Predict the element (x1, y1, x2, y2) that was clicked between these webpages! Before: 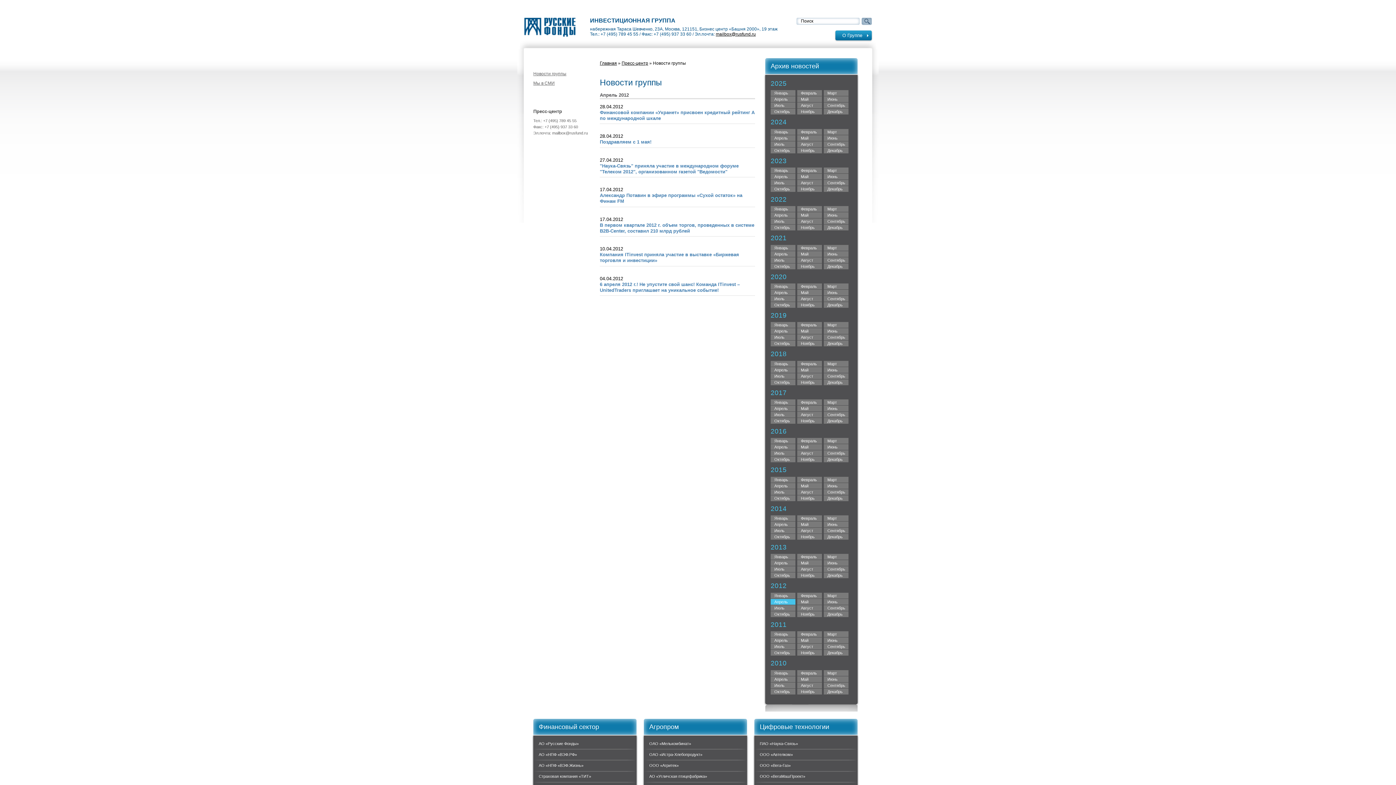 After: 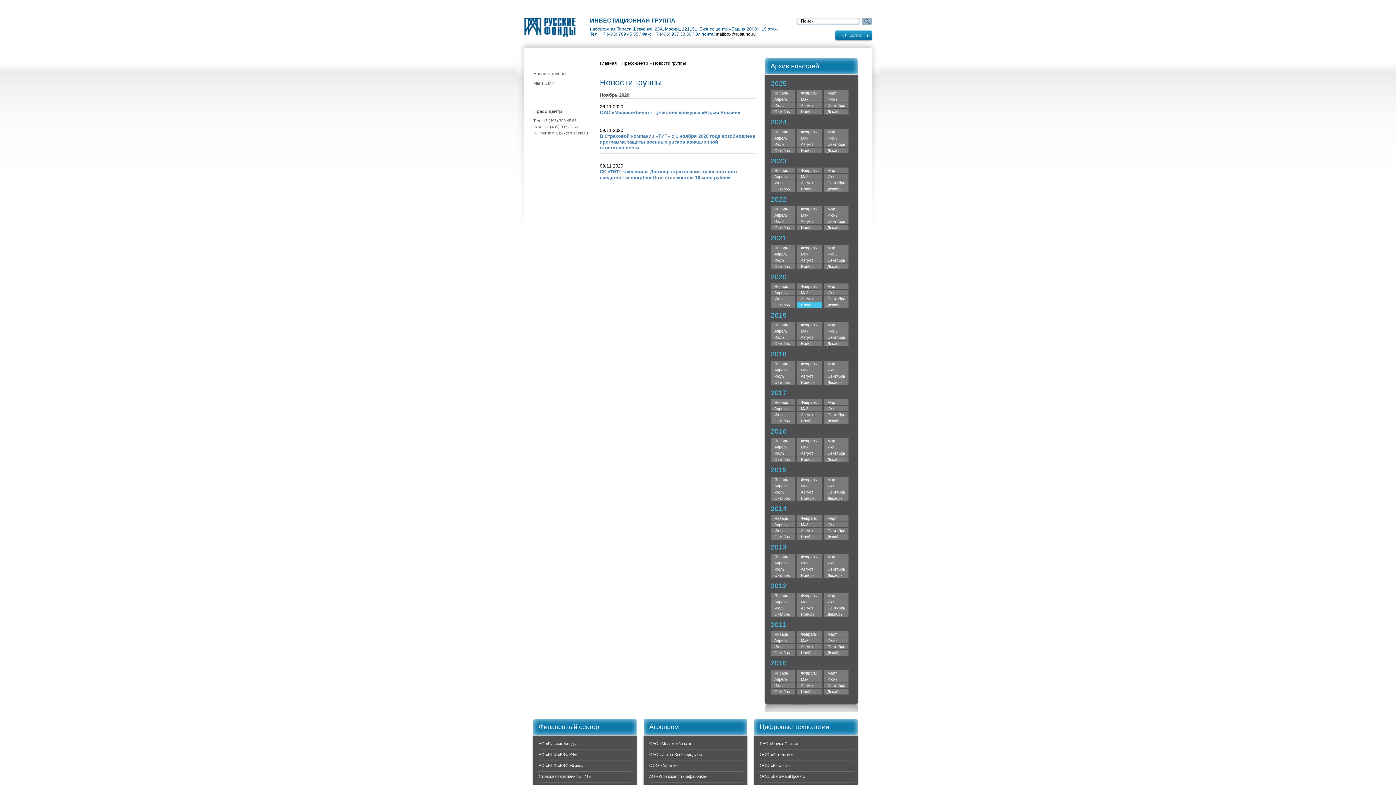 Action: label: Ноябрь bbox: (801, 302, 814, 307)